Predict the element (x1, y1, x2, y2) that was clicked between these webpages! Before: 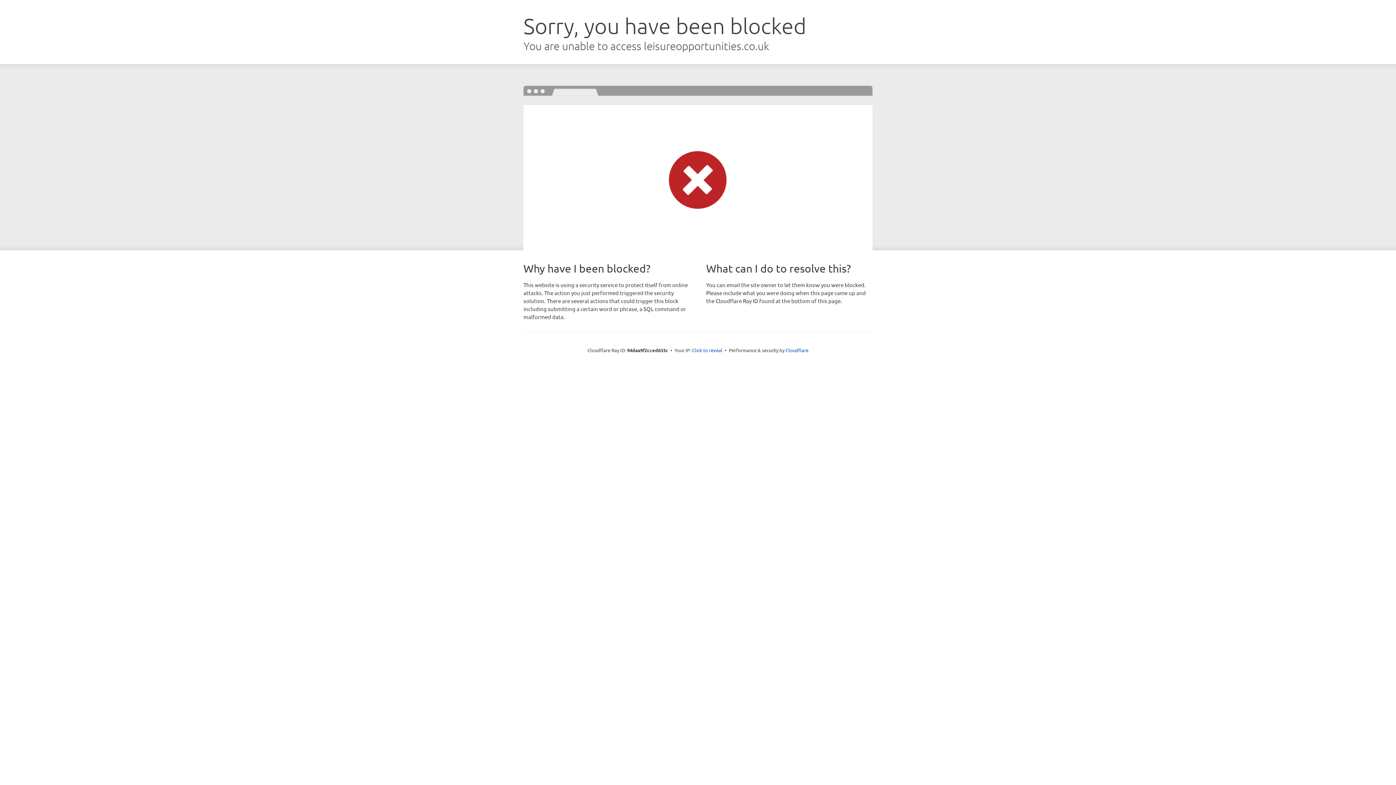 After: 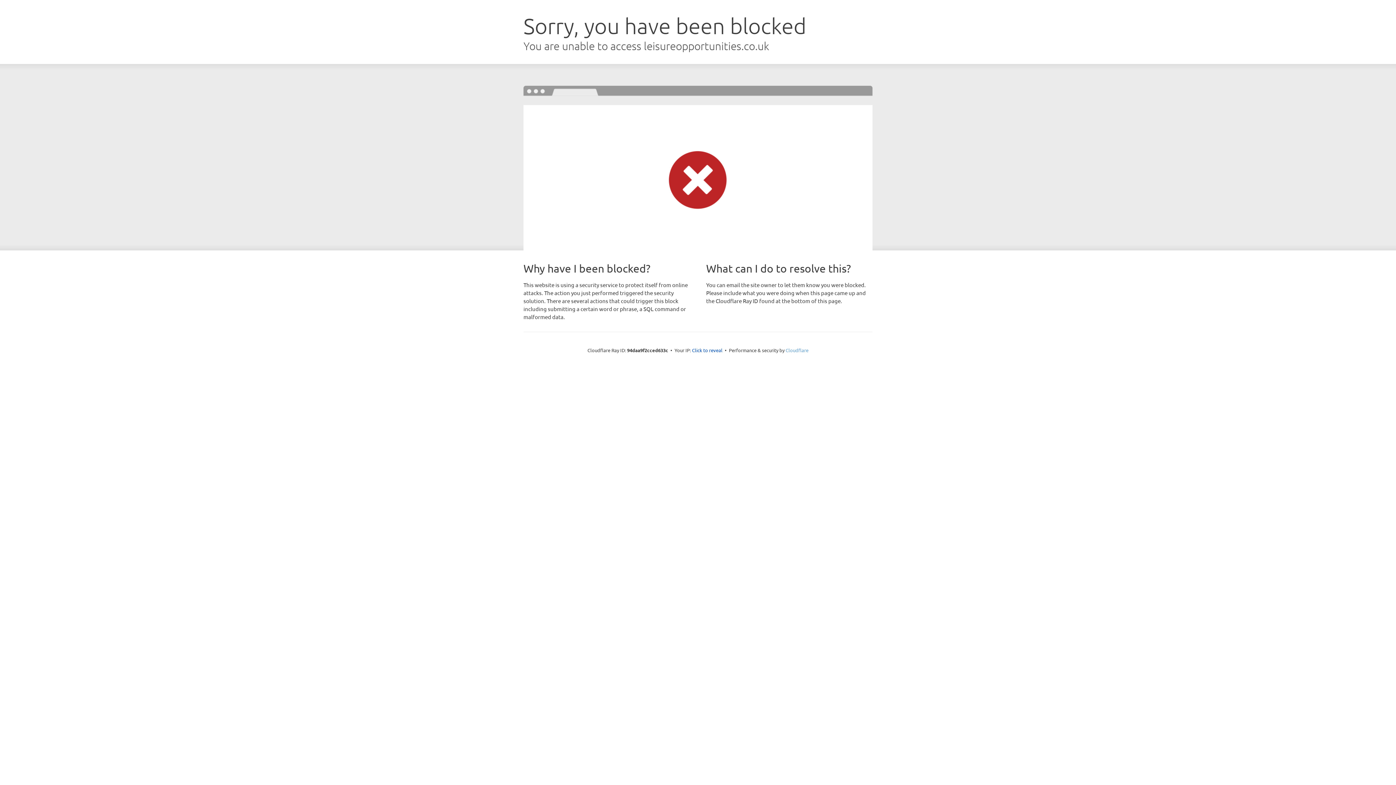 Action: bbox: (785, 347, 808, 353) label: Cloudflare